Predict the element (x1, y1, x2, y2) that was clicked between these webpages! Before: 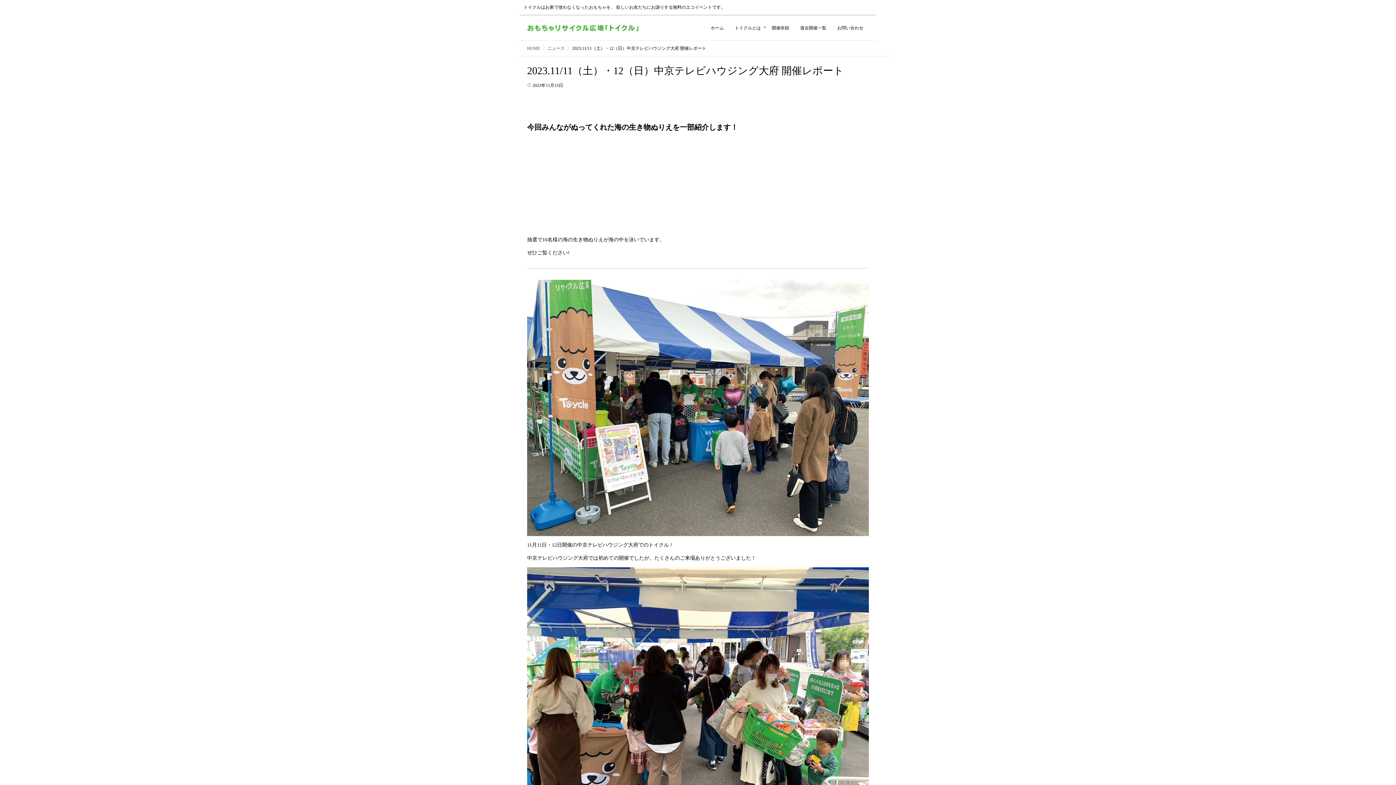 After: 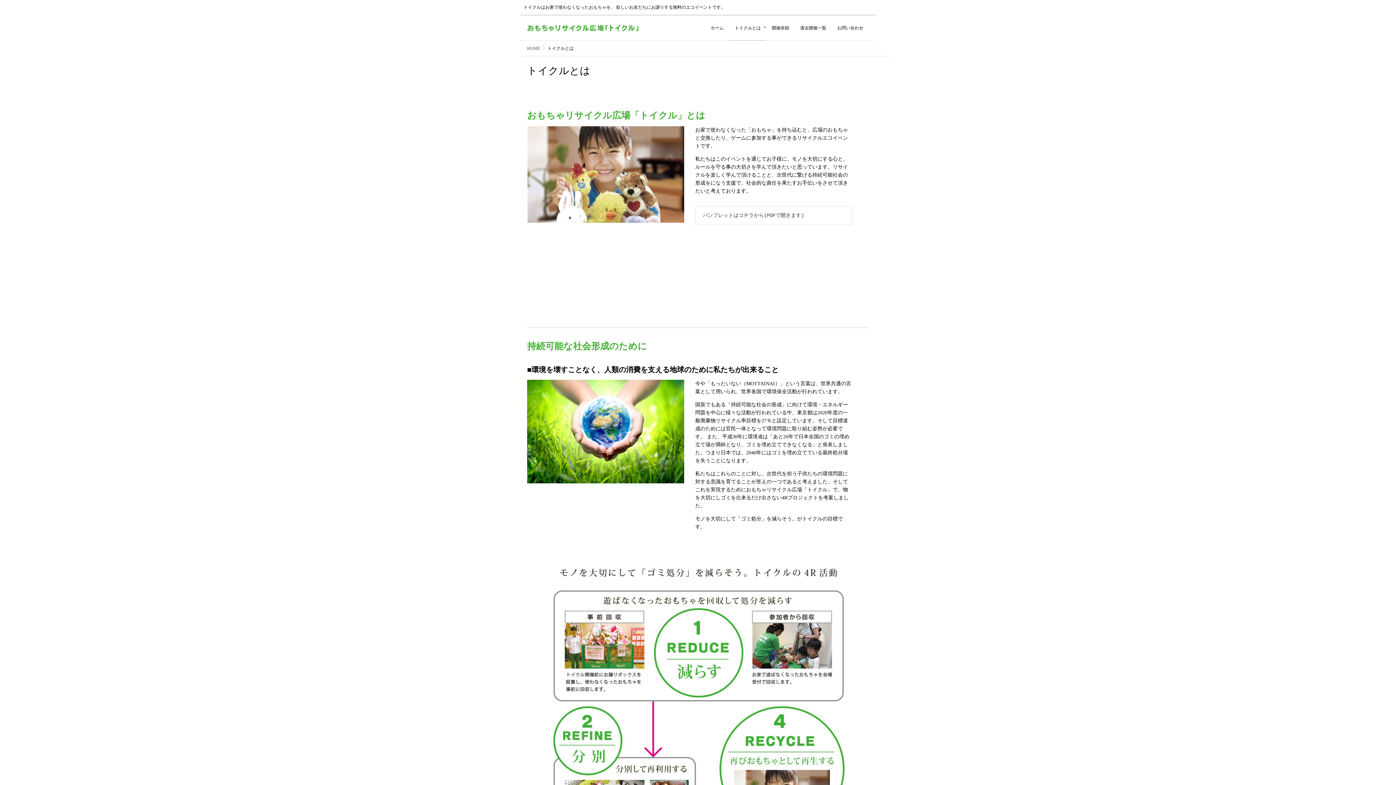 Action: bbox: (729, 15, 766, 40) label: トイクルとは